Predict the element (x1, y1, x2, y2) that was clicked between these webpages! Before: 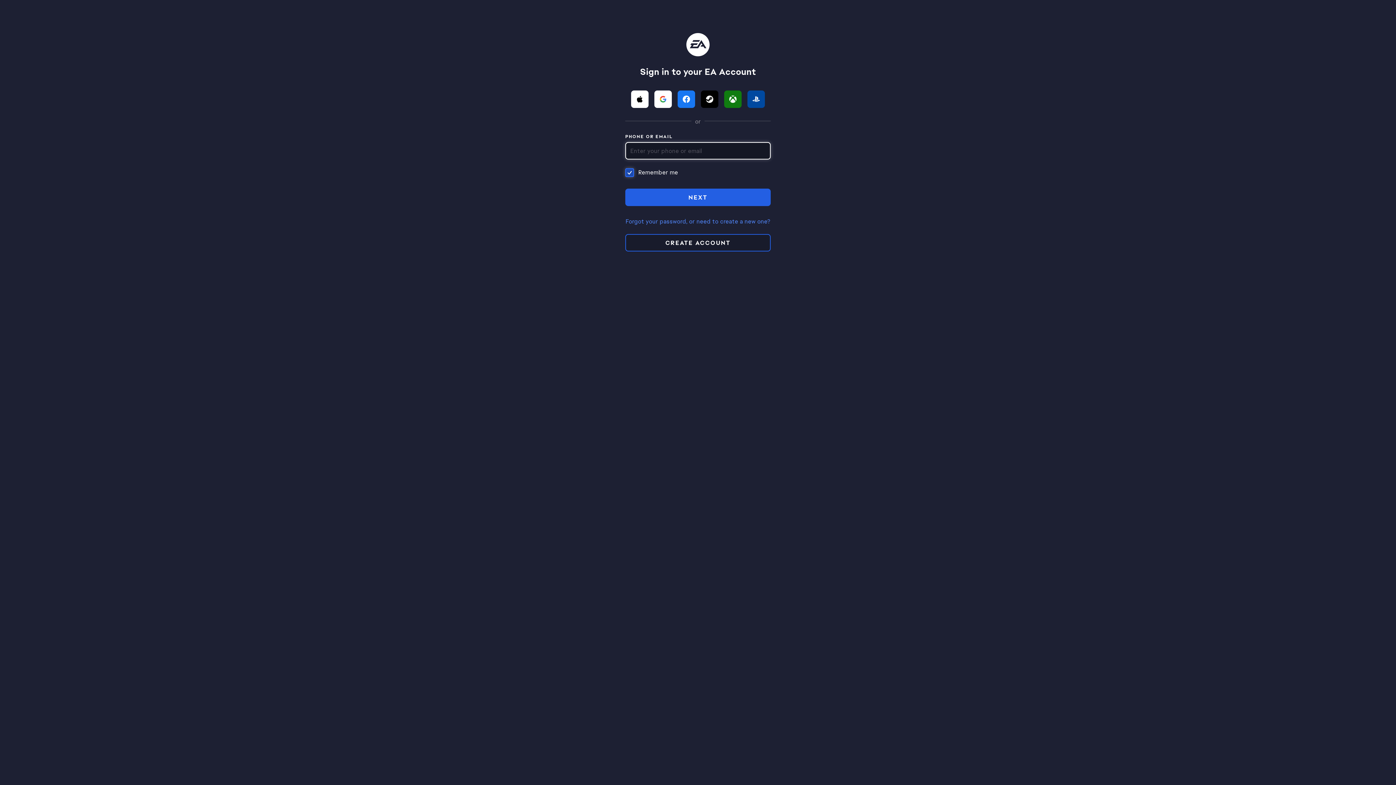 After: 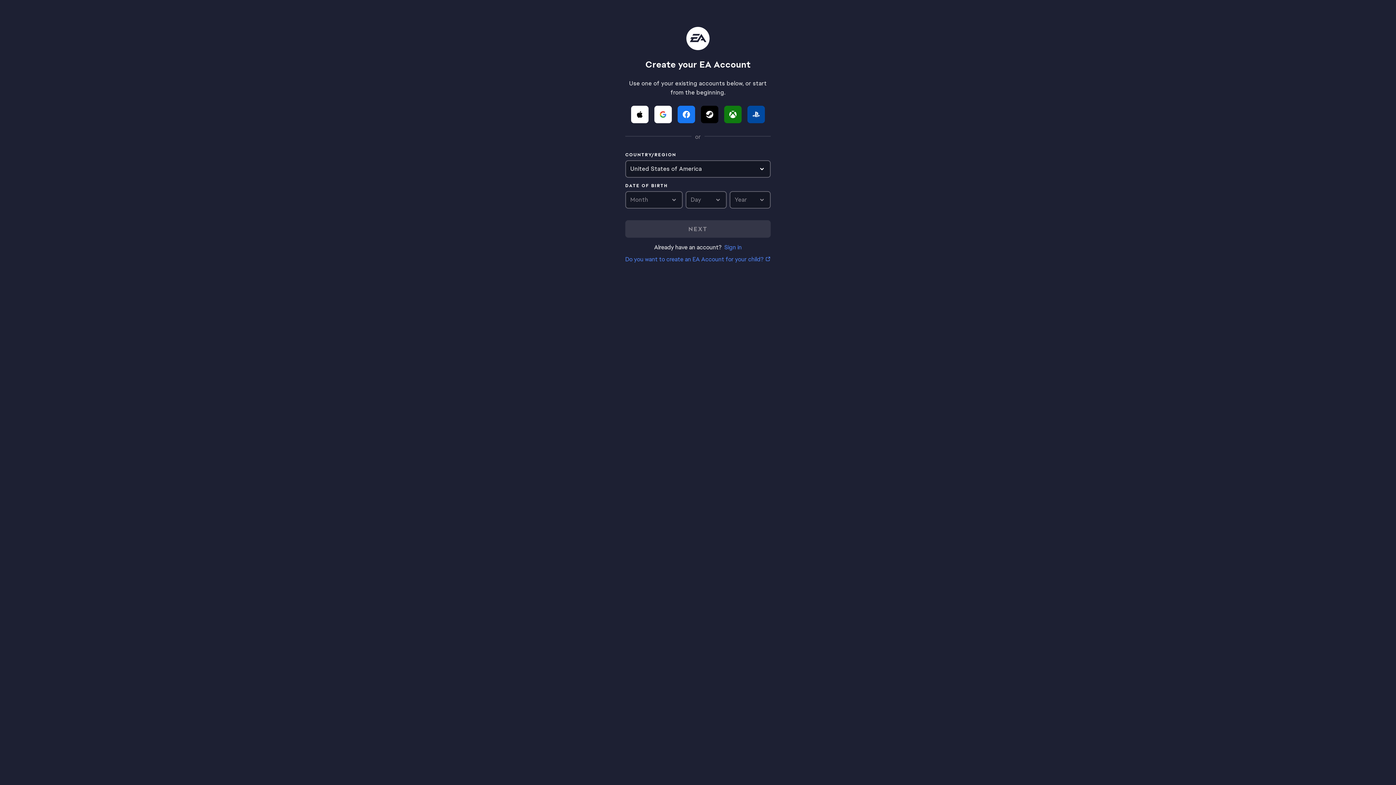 Action: label: CREATE ACCOUNT bbox: (625, 234, 770, 251)